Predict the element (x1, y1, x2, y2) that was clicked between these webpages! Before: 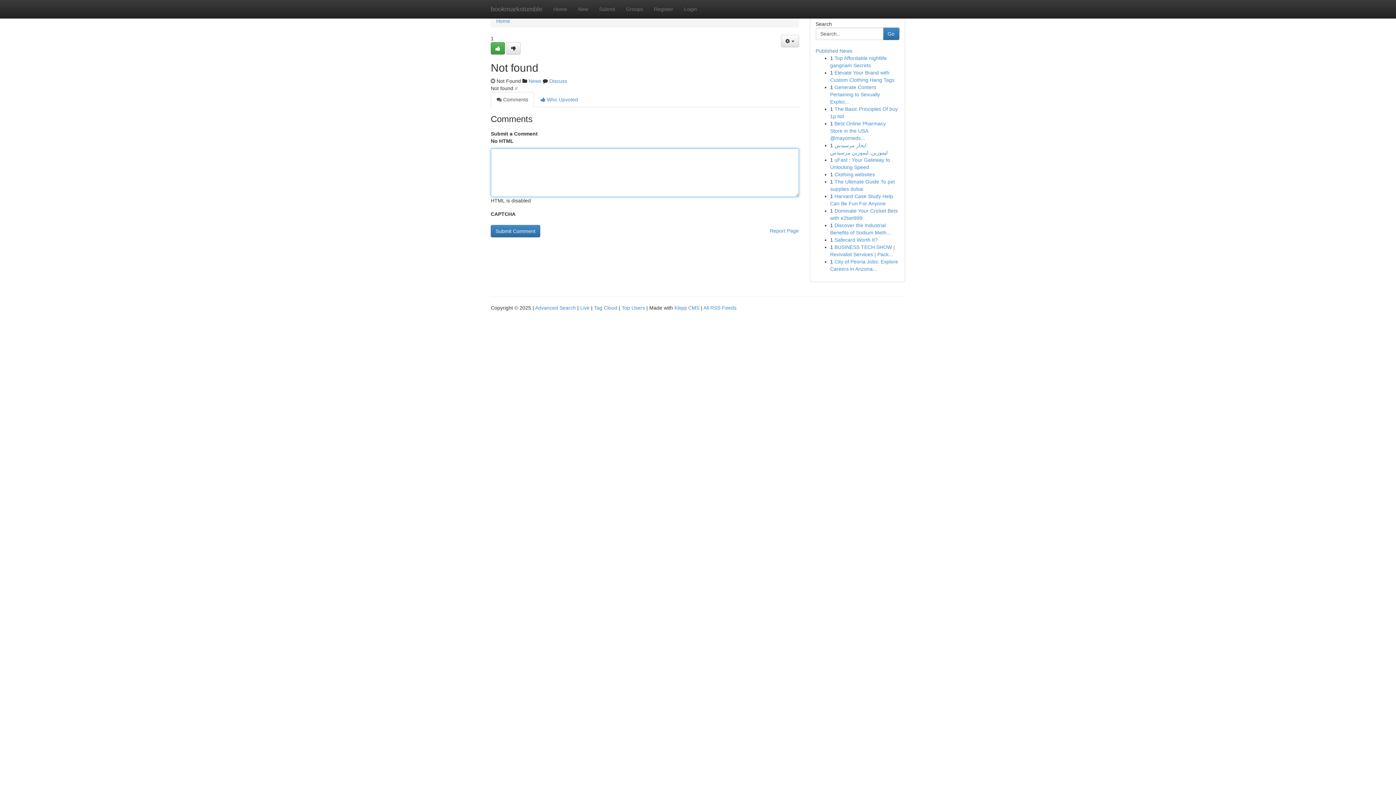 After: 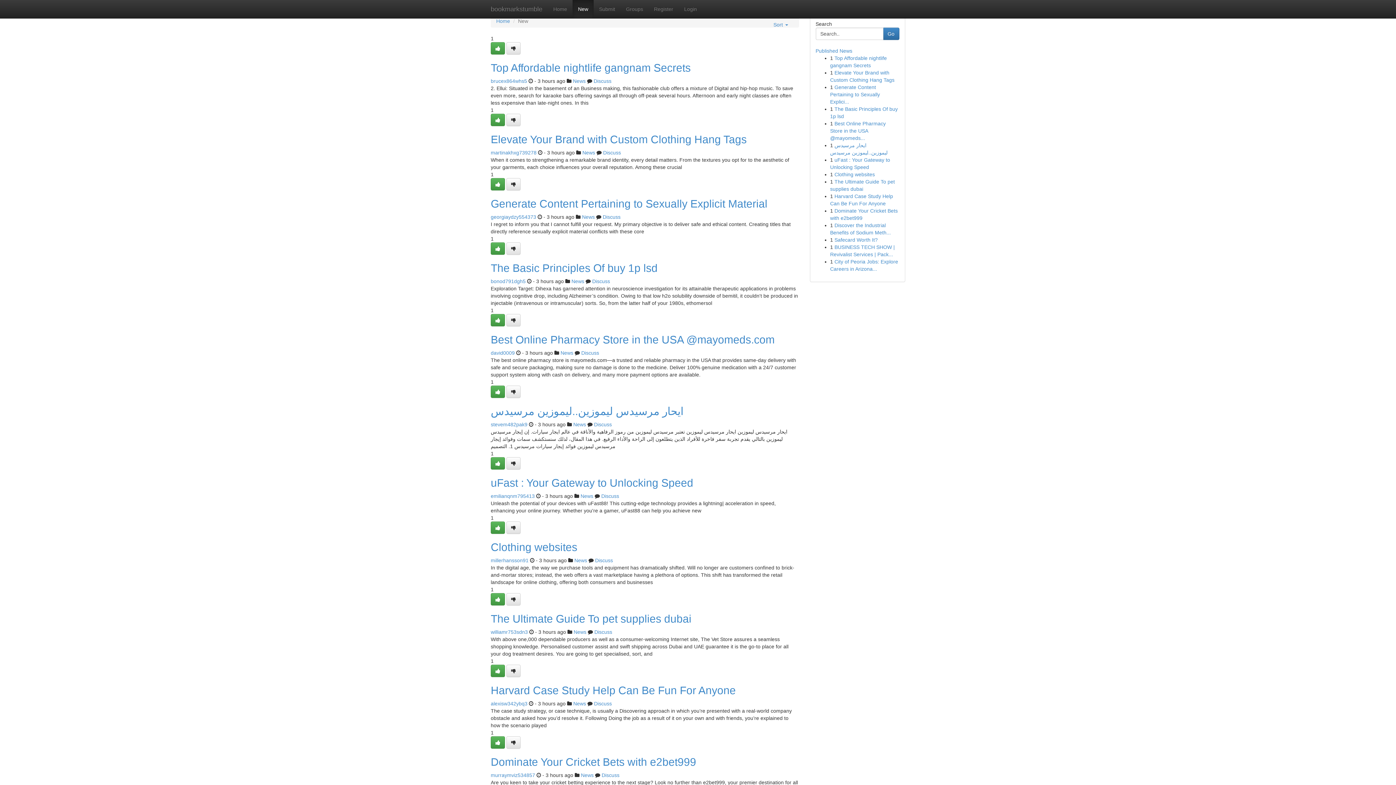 Action: bbox: (572, 0, 593, 18) label: New